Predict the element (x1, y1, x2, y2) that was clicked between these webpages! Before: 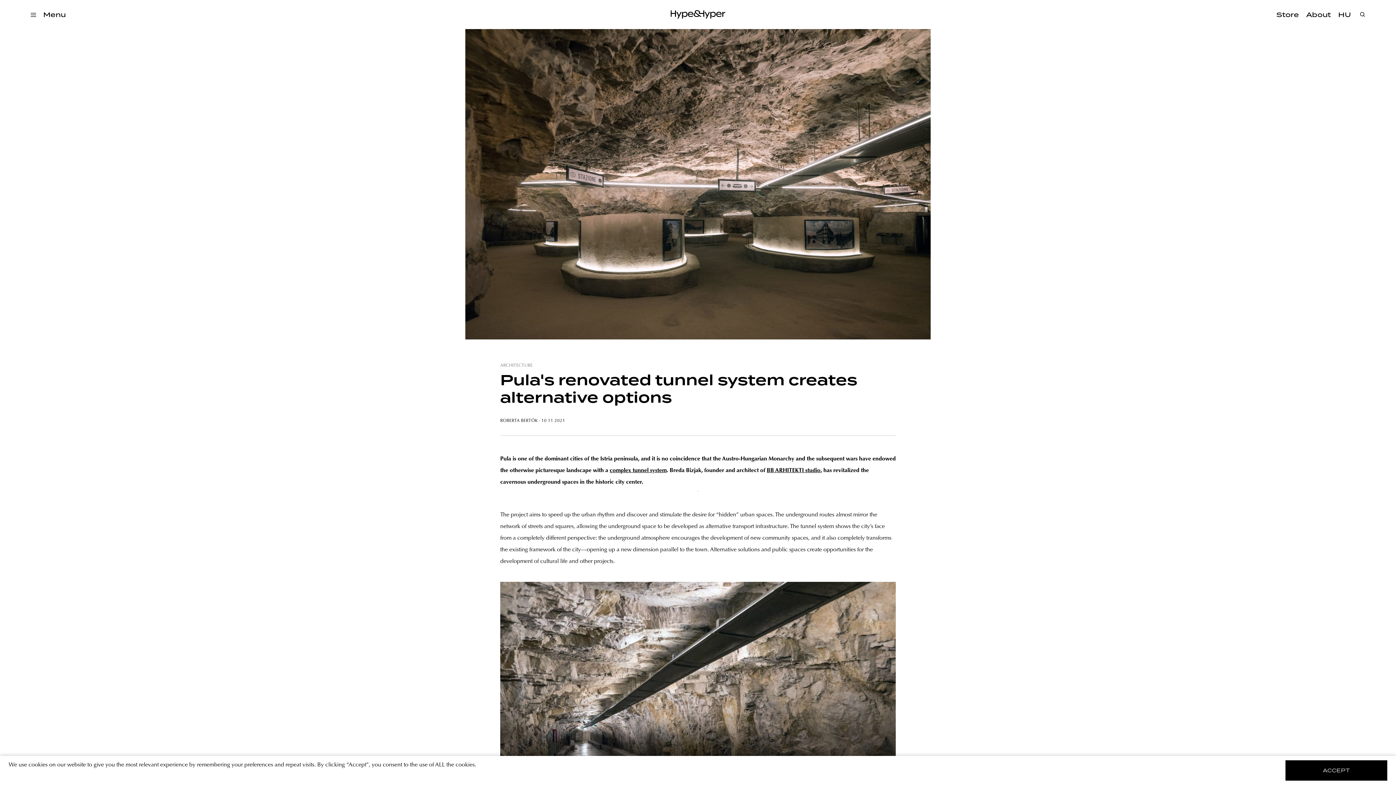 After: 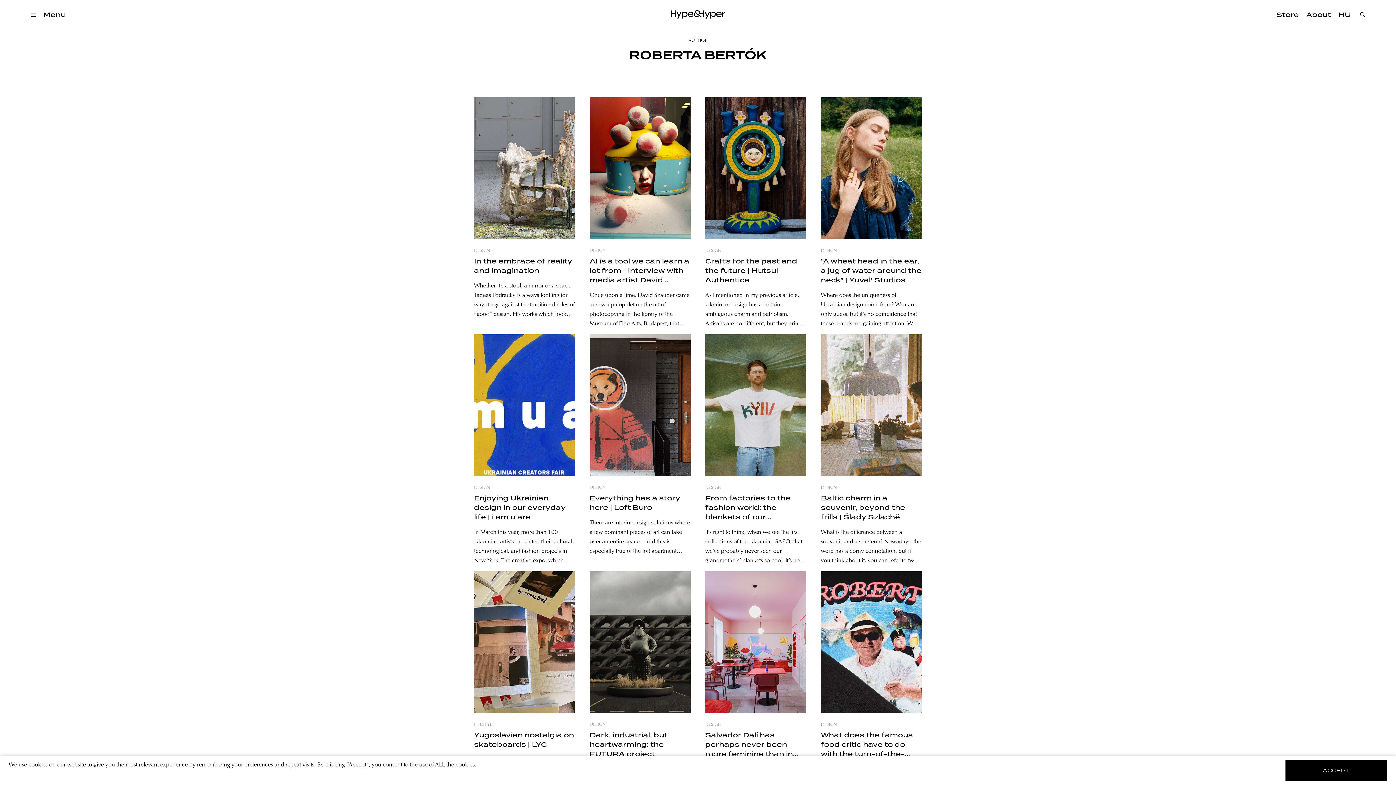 Action: label: ROBERTA BERTÓK bbox: (500, 419, 537, 423)